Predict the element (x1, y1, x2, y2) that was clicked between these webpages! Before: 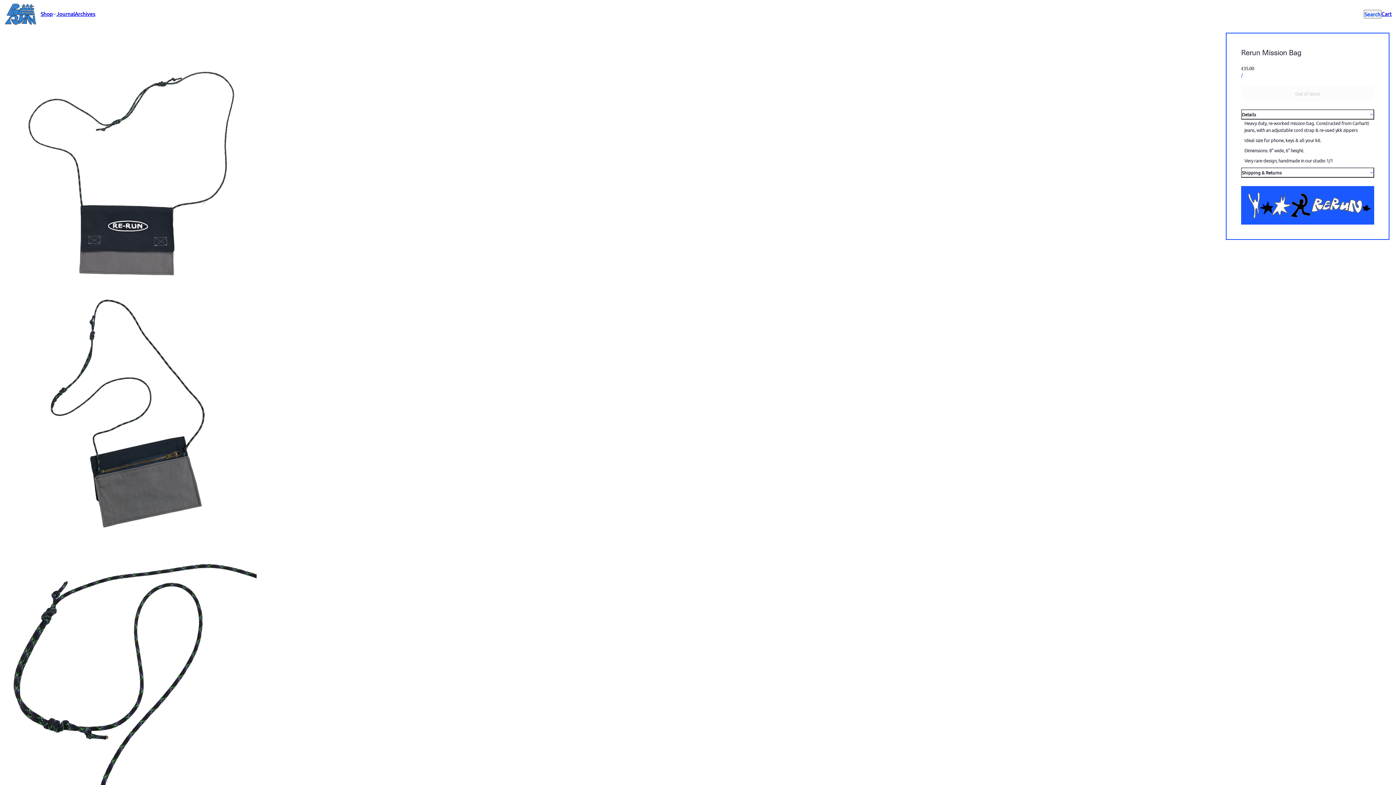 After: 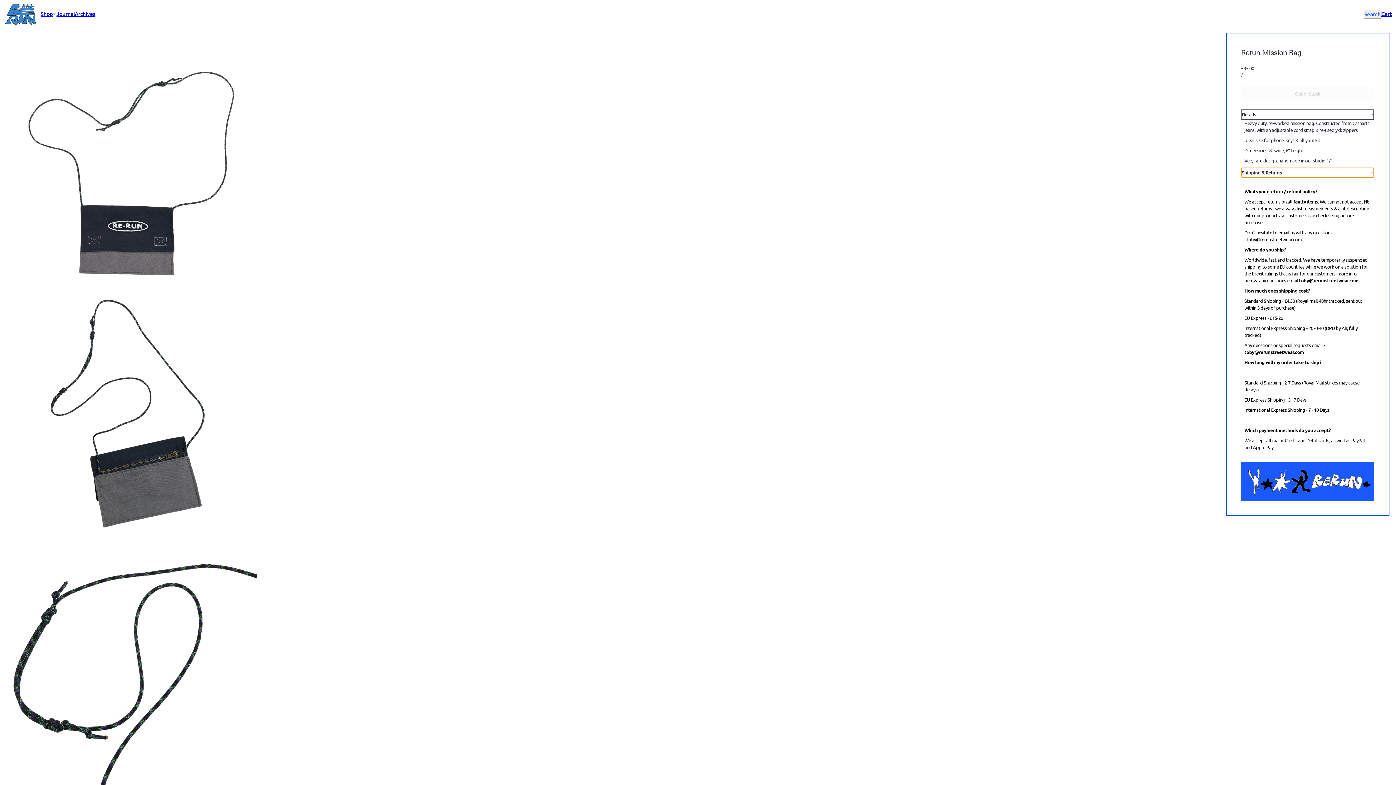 Action: bbox: (1241, 167, 1374, 177) label: Shipping & Returns